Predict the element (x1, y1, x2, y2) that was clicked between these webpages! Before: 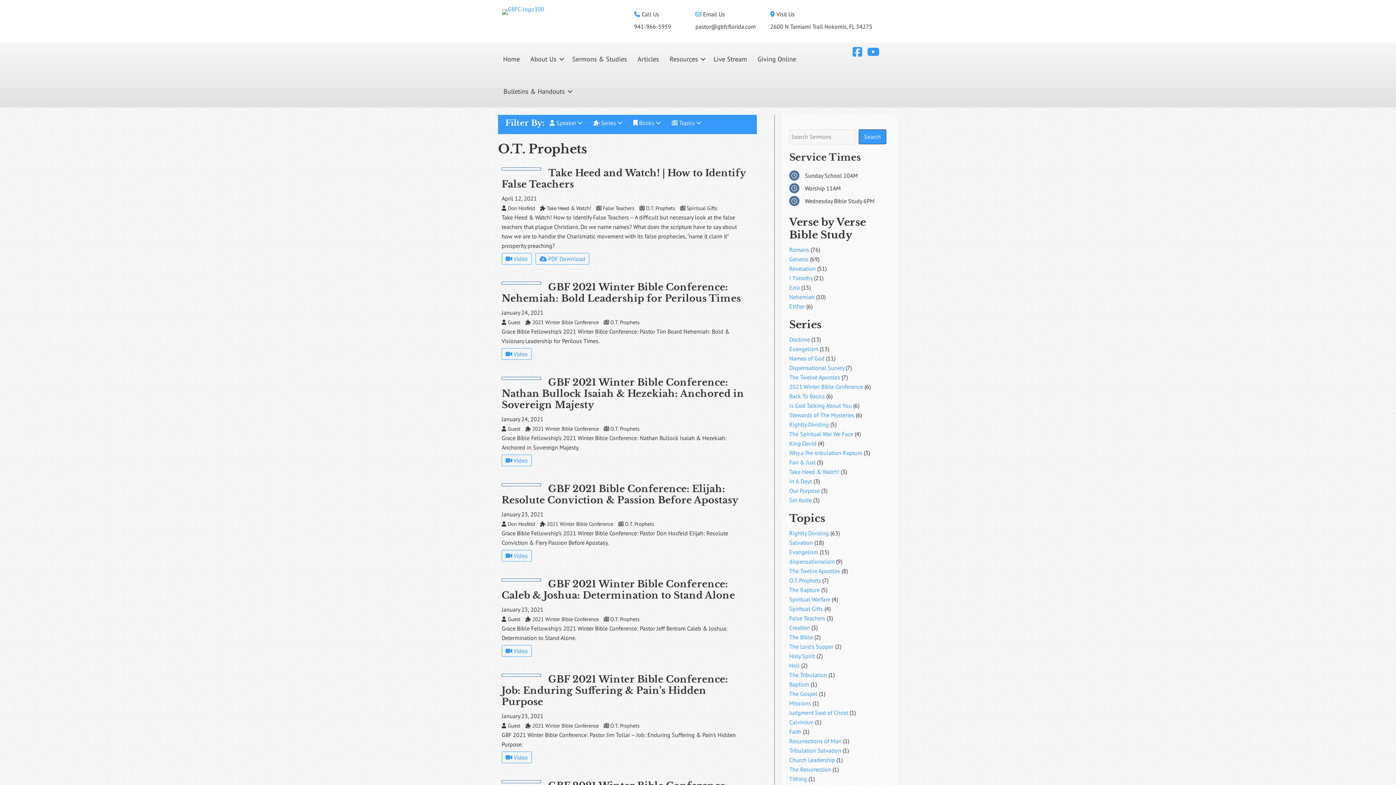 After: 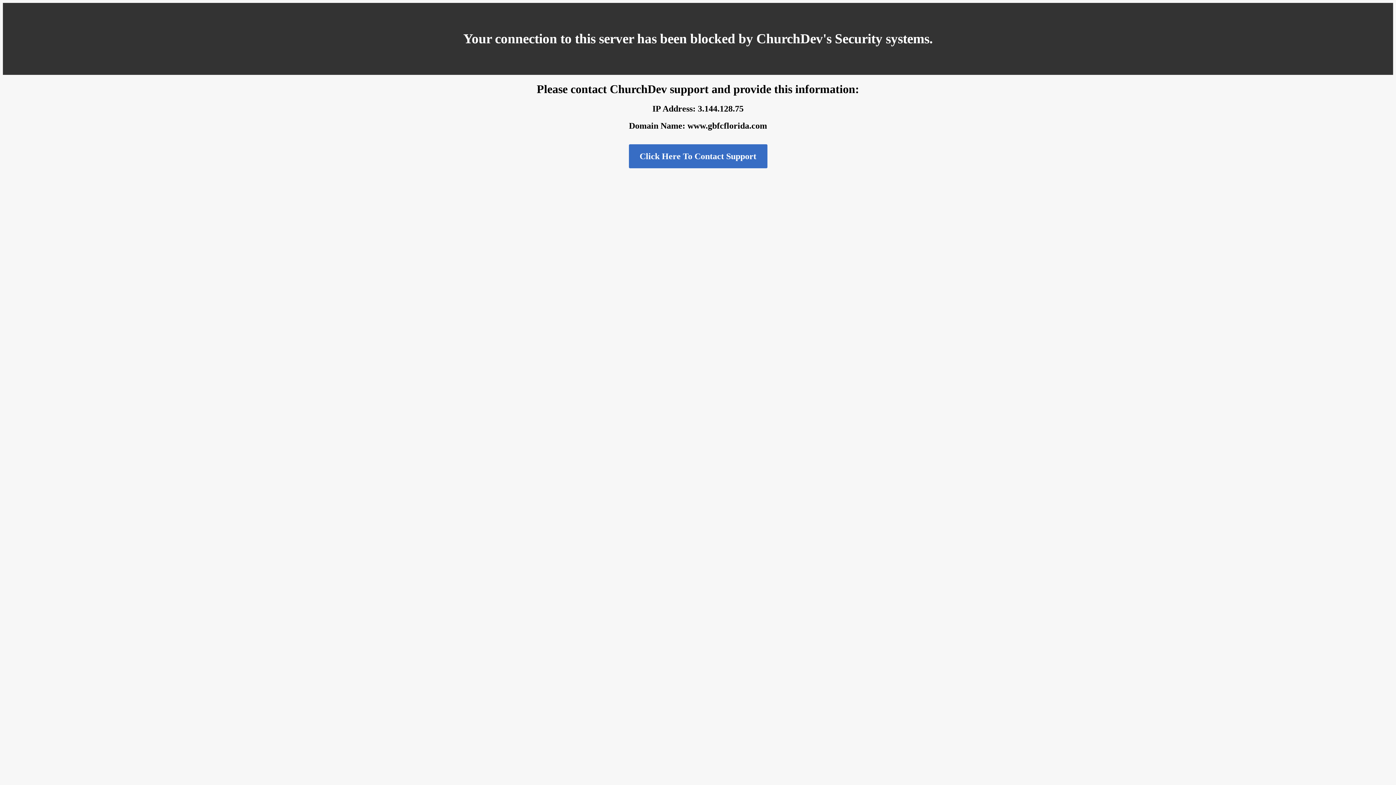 Action: bbox: (789, 586, 820, 593) label: The Rapture